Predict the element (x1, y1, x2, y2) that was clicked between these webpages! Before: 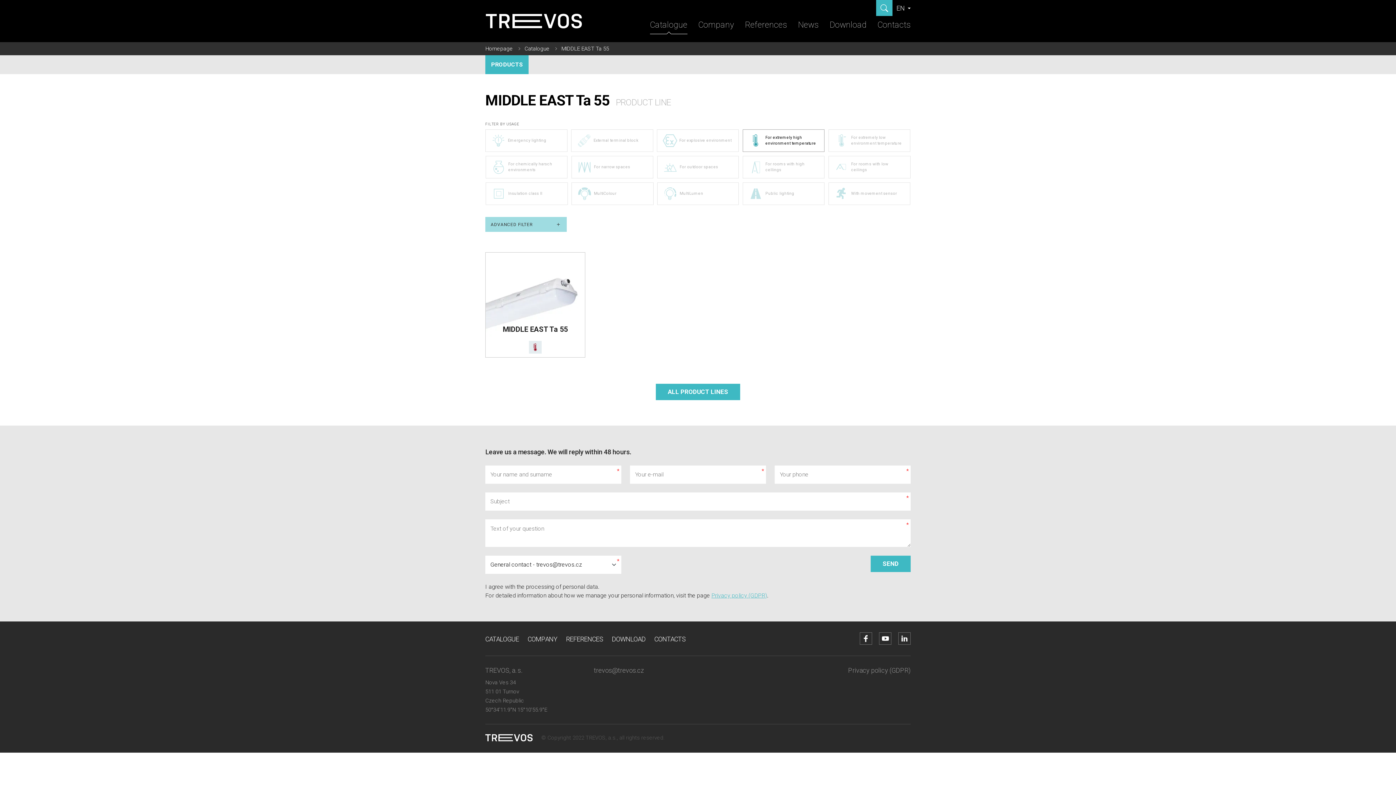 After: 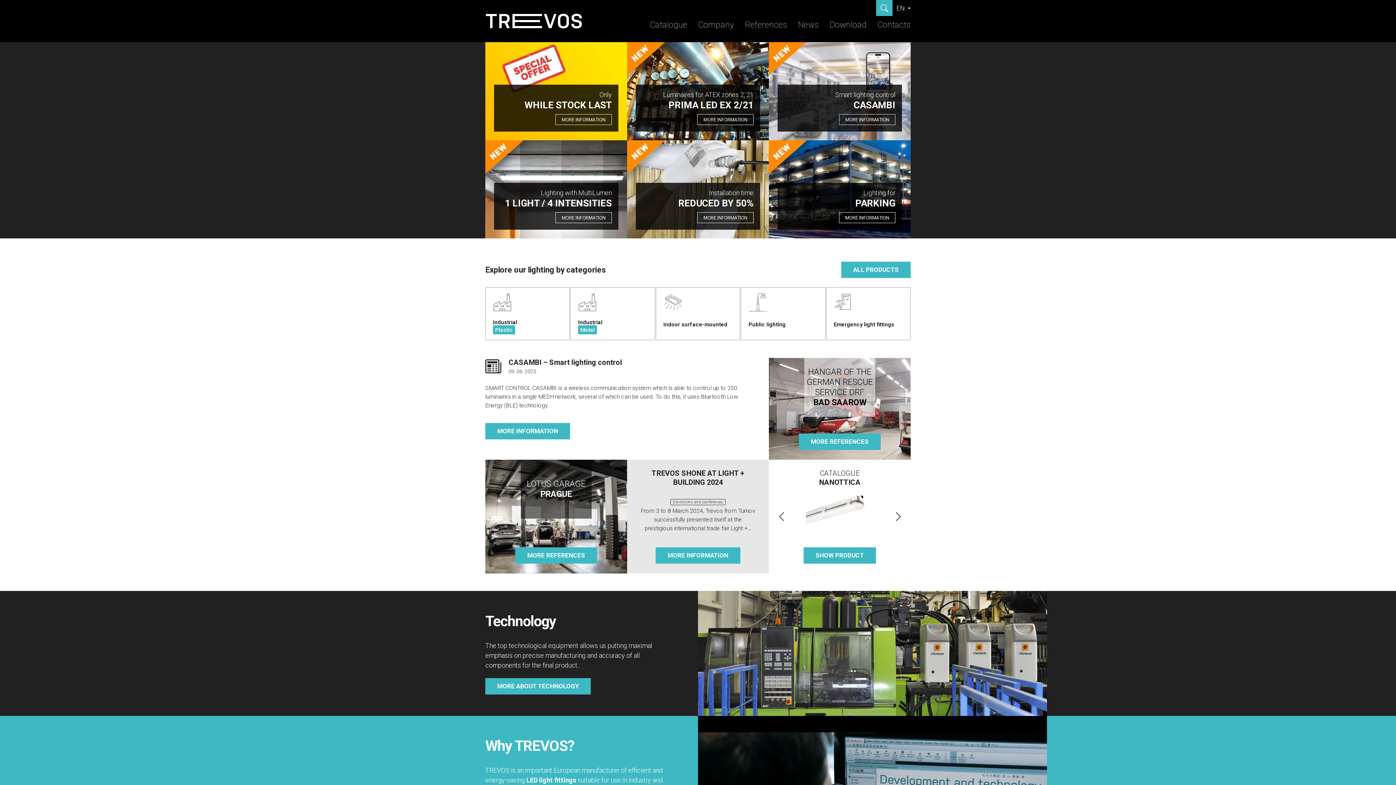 Action: bbox: (485, 13, 641, 28)